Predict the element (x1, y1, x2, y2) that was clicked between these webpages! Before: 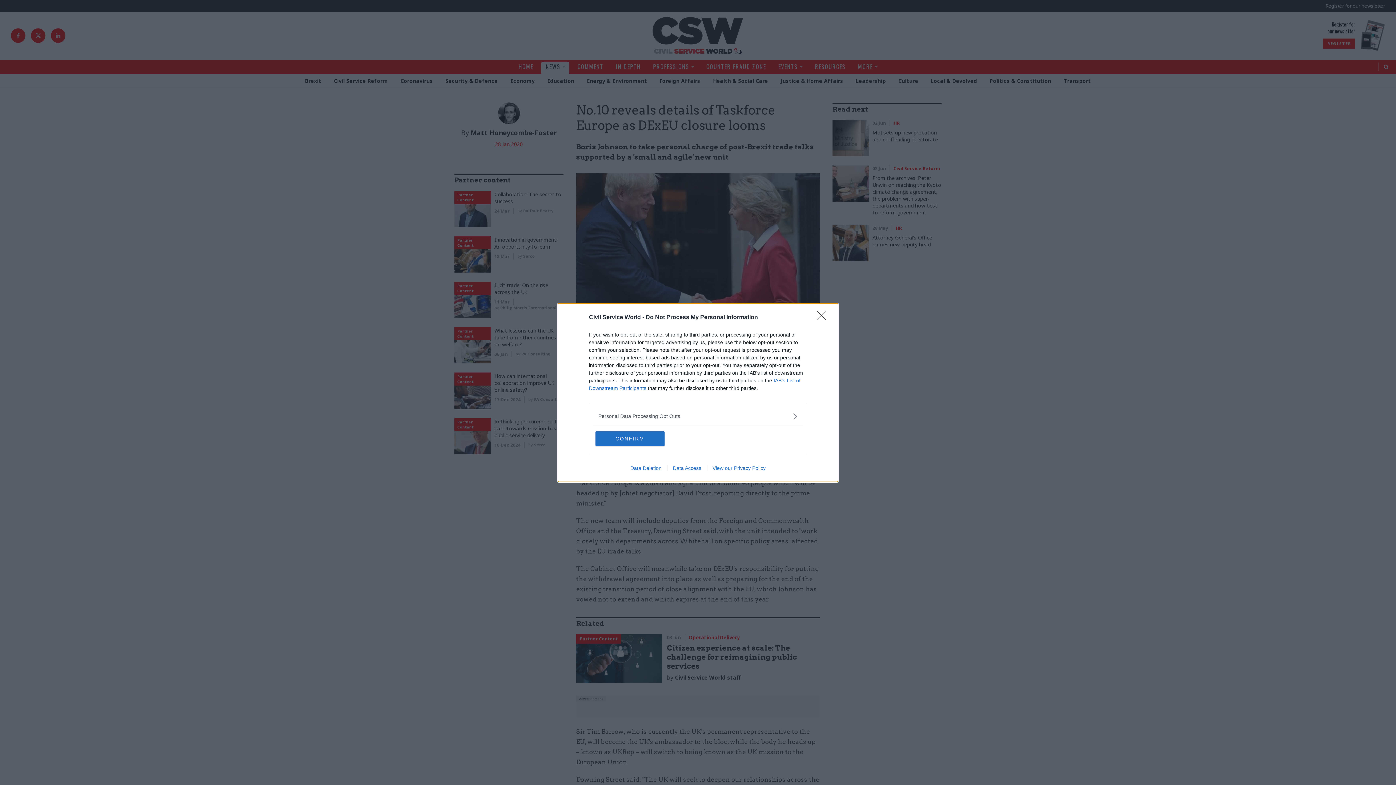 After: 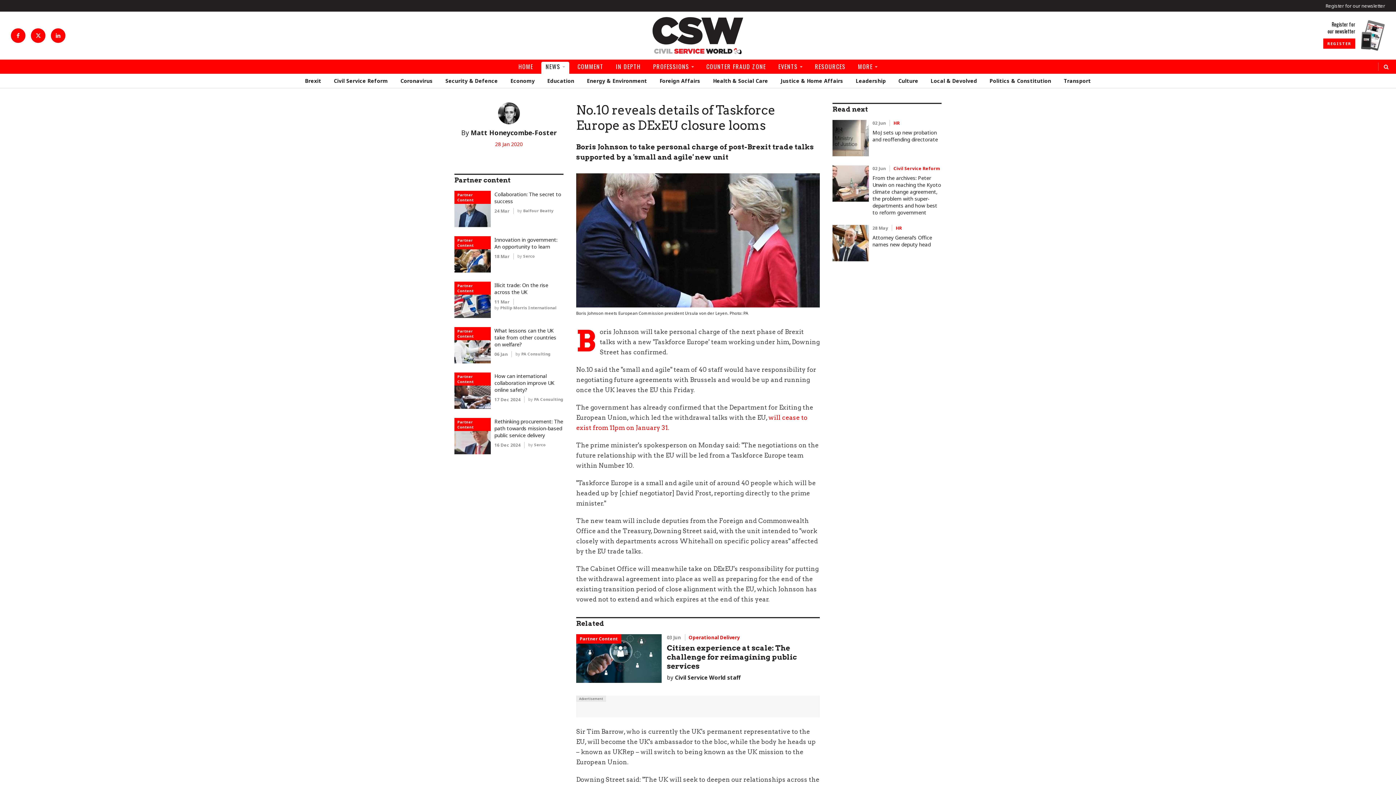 Action: label: CONFIRM bbox: (595, 431, 664, 446)